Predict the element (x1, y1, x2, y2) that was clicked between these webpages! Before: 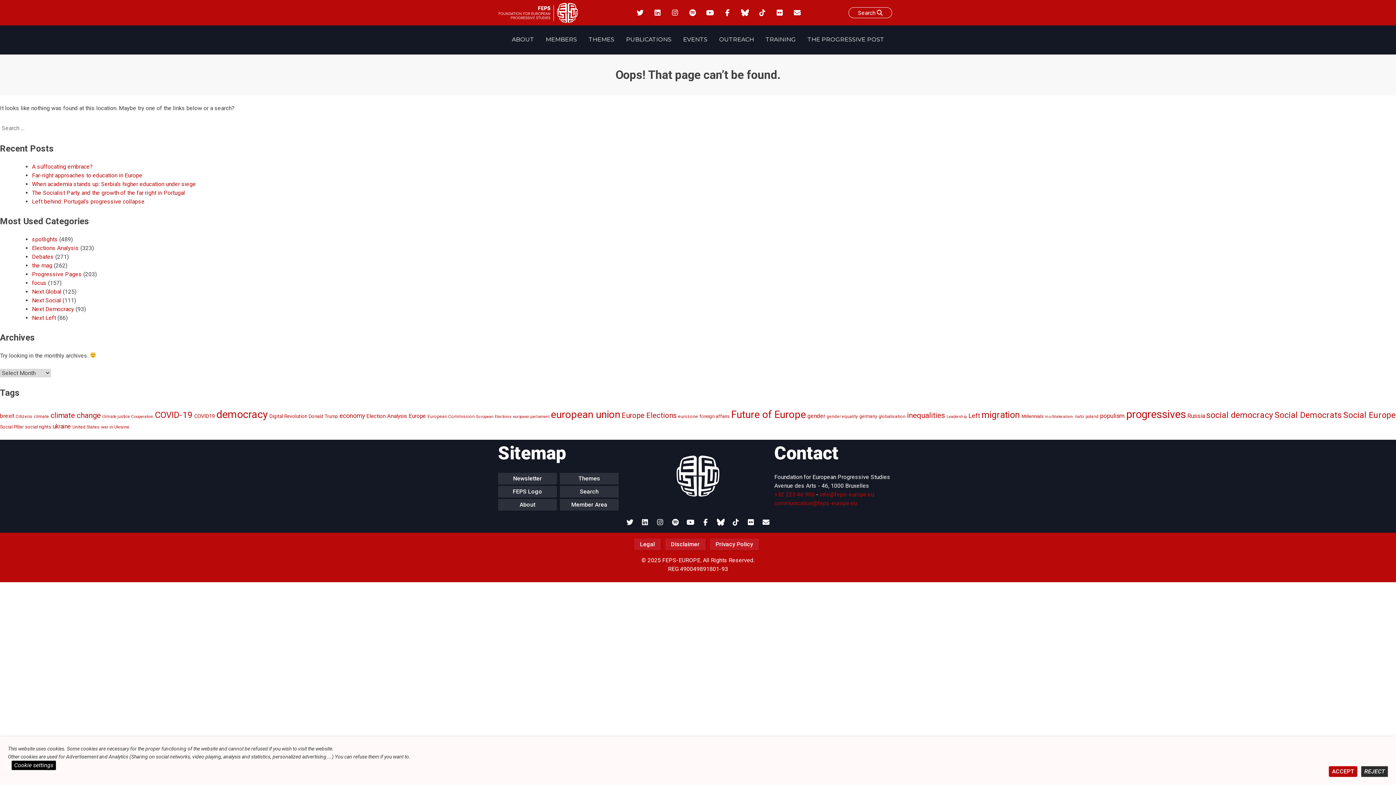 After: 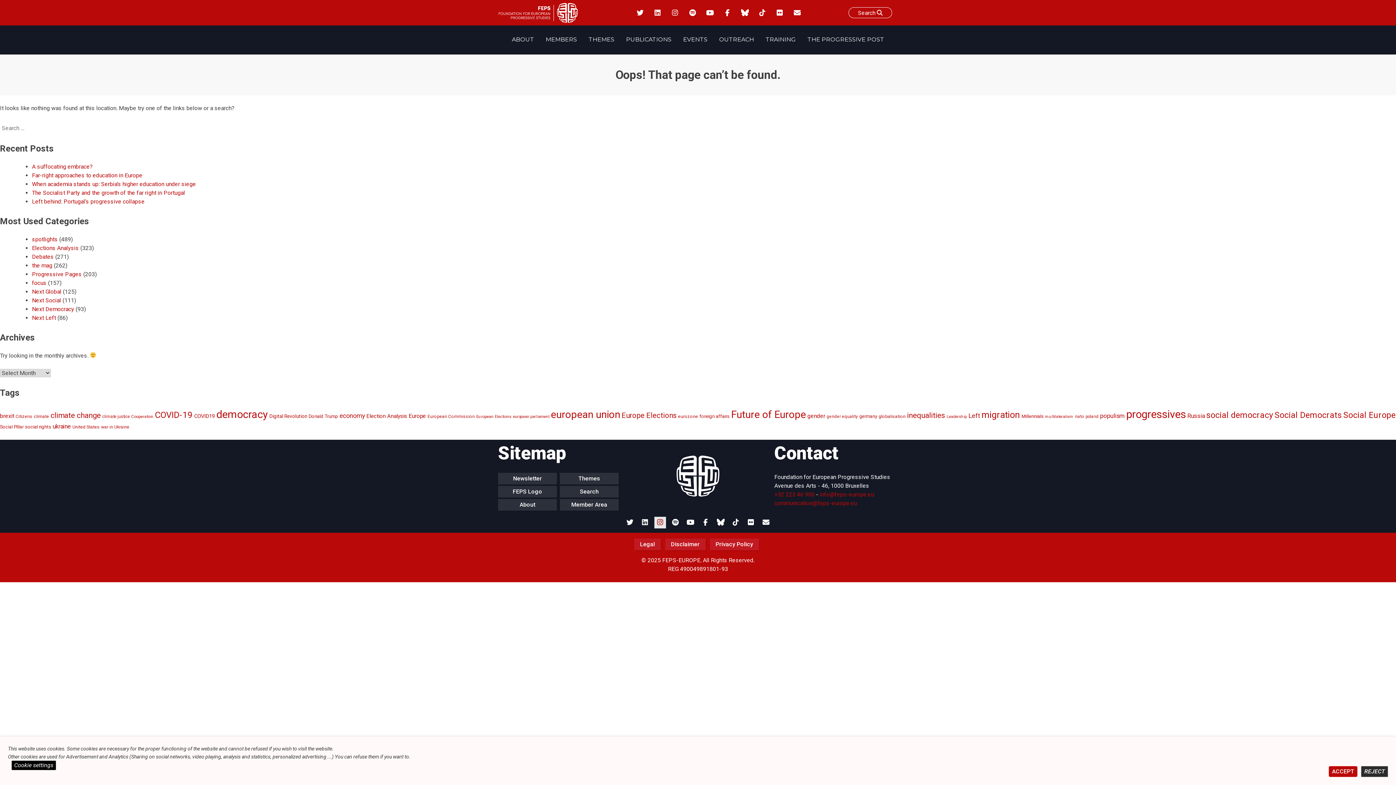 Action: bbox: (654, 516, 666, 528)